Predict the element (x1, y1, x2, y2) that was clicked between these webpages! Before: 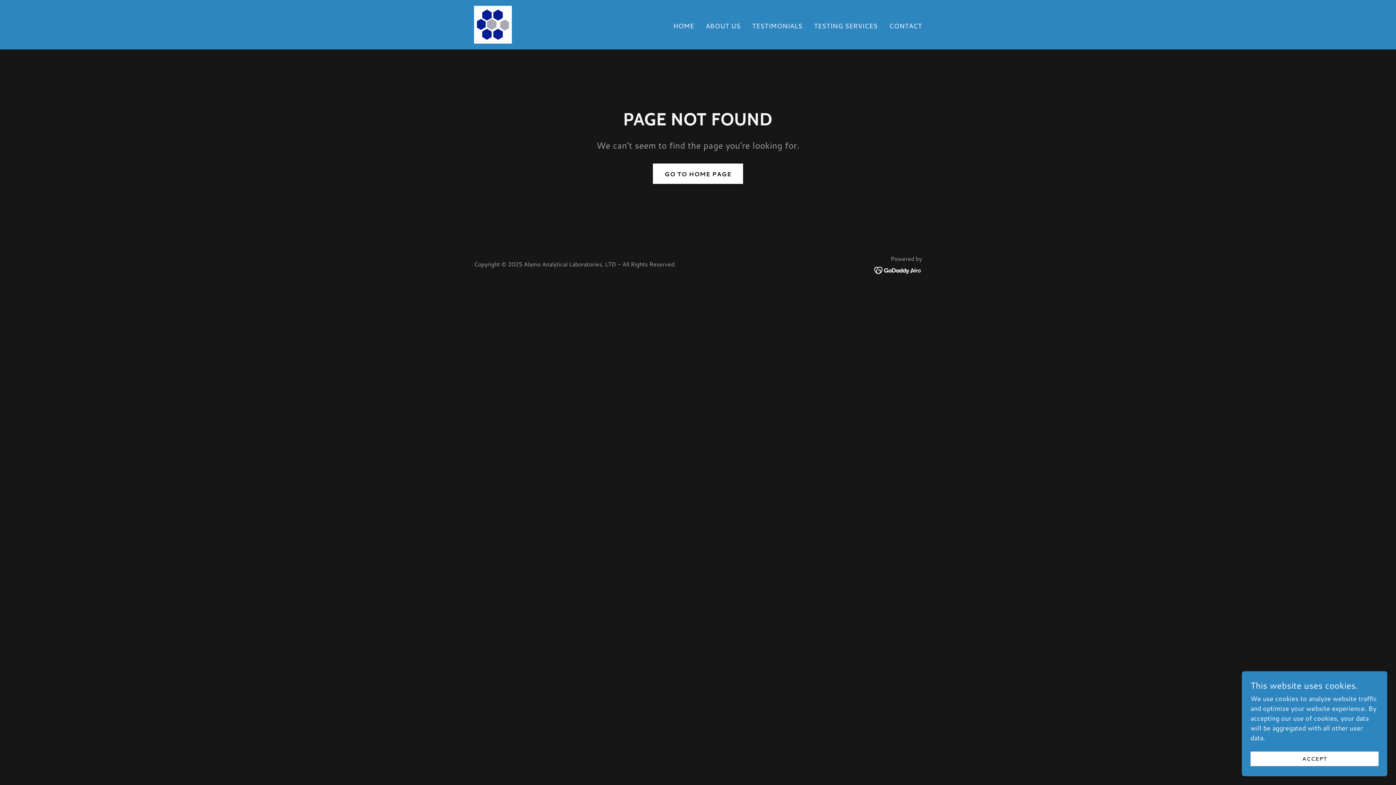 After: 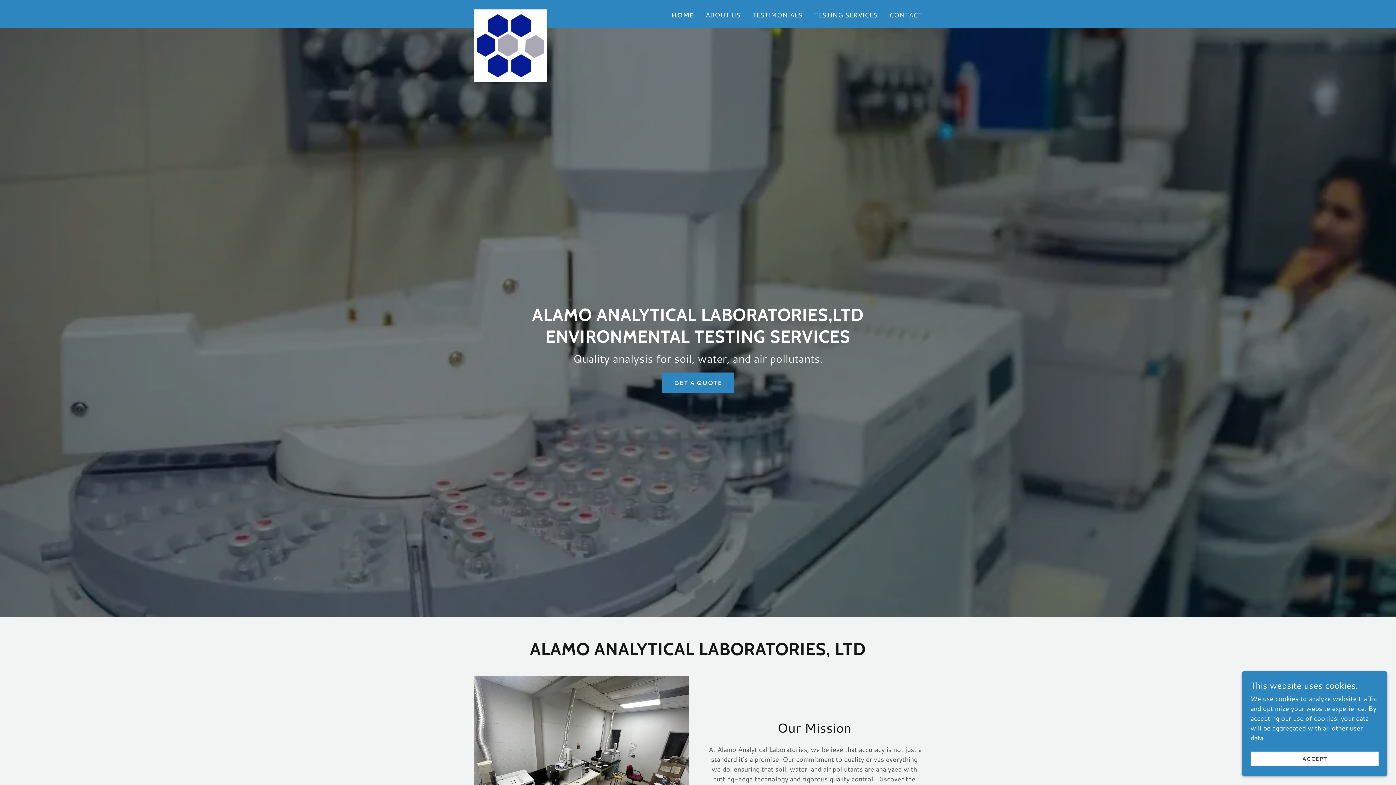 Action: bbox: (671, 19, 696, 32) label: HOME